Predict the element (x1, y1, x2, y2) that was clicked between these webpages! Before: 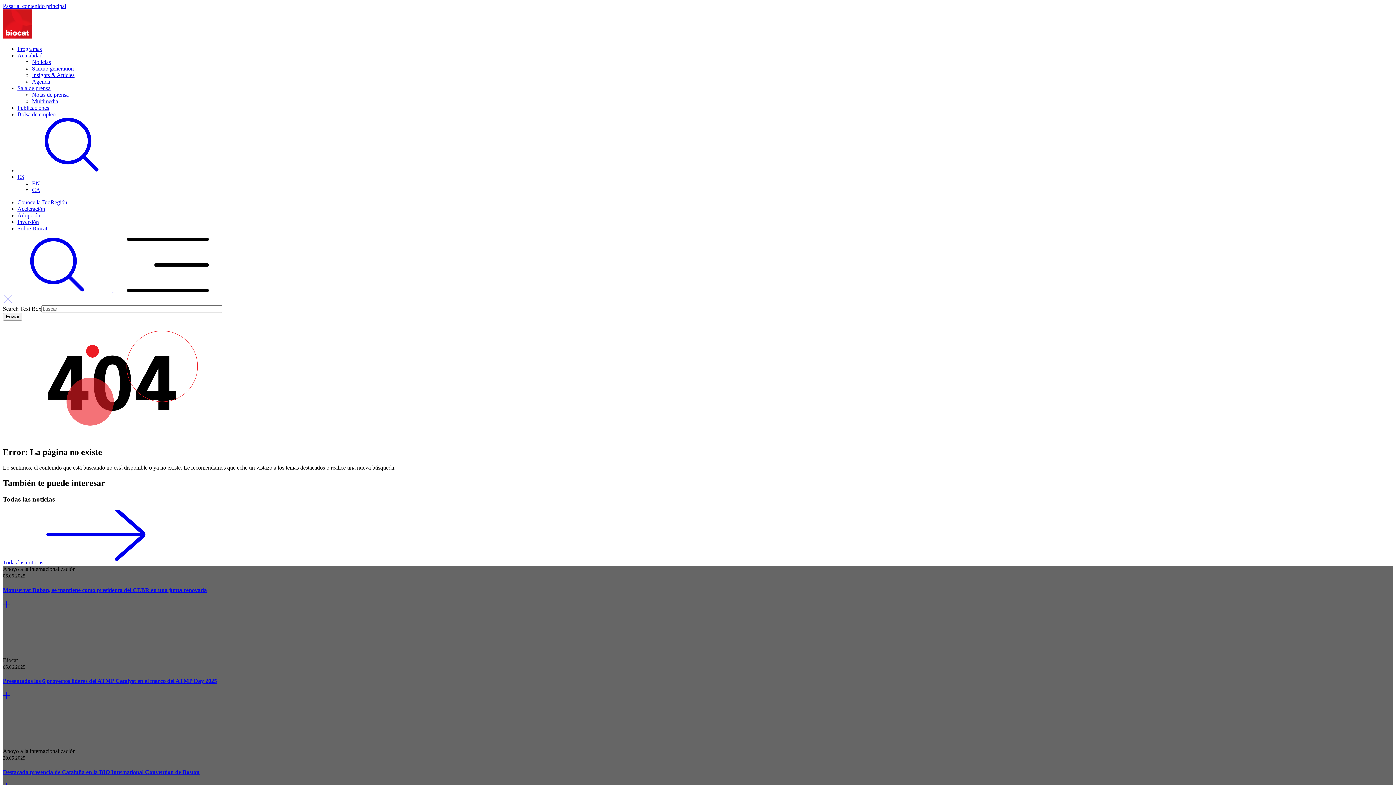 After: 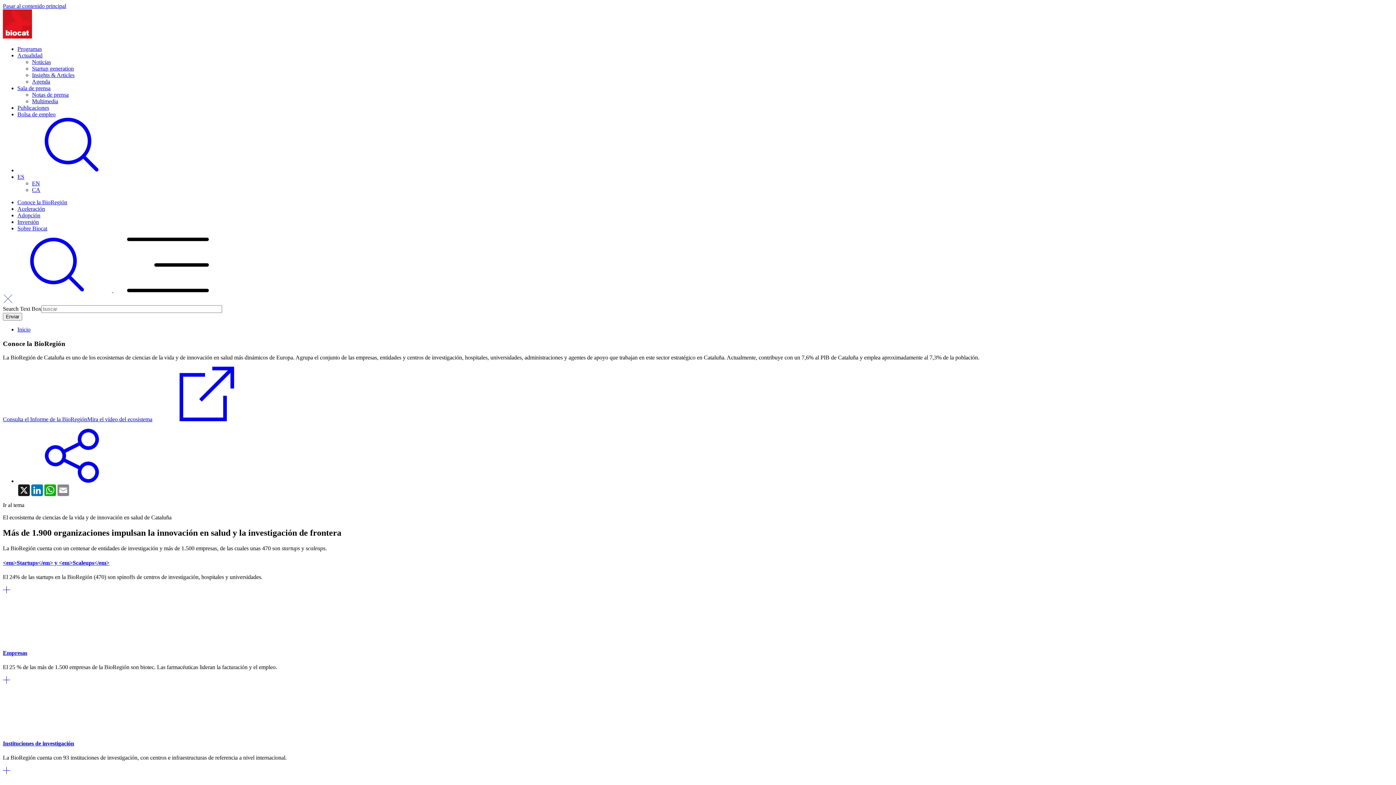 Action: bbox: (17, 199, 67, 205) label: Conoce la BioRegión